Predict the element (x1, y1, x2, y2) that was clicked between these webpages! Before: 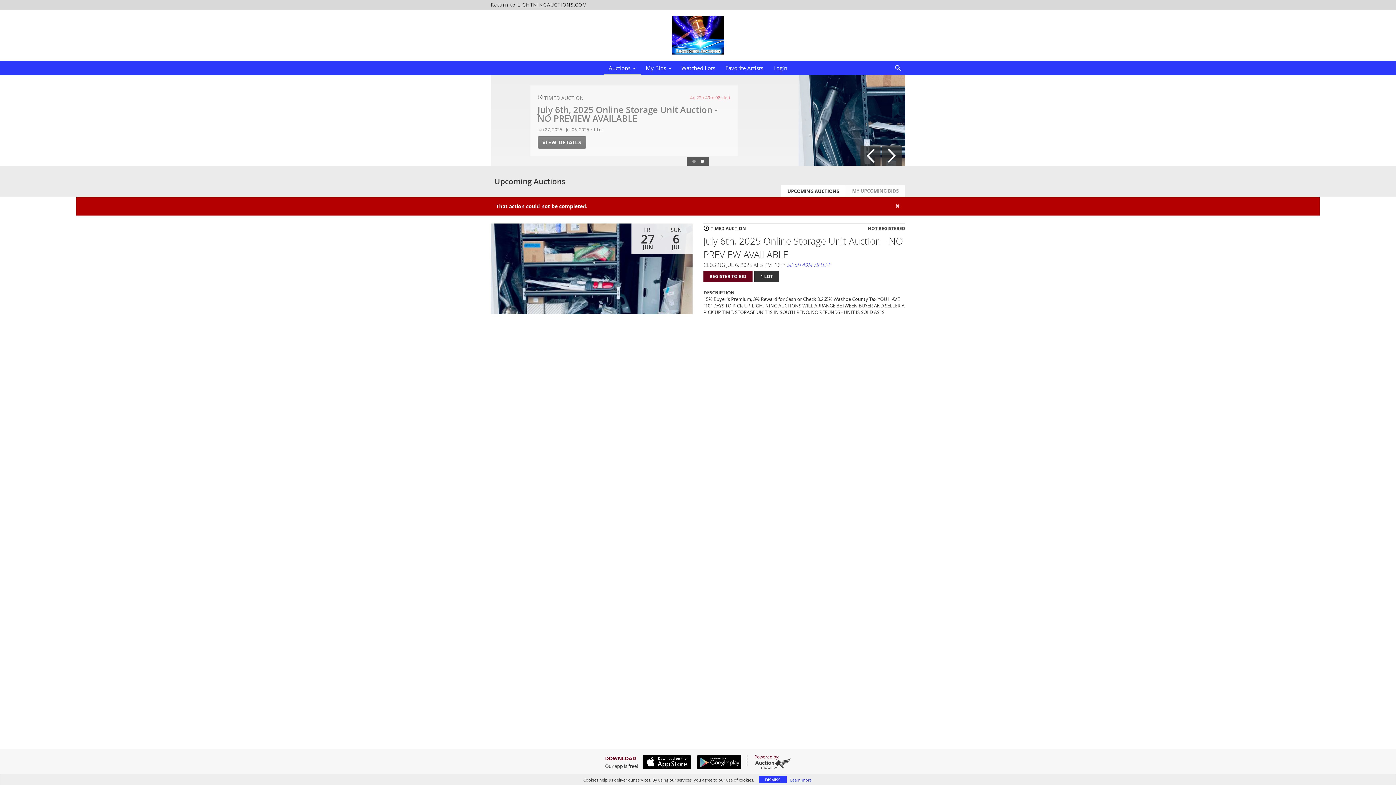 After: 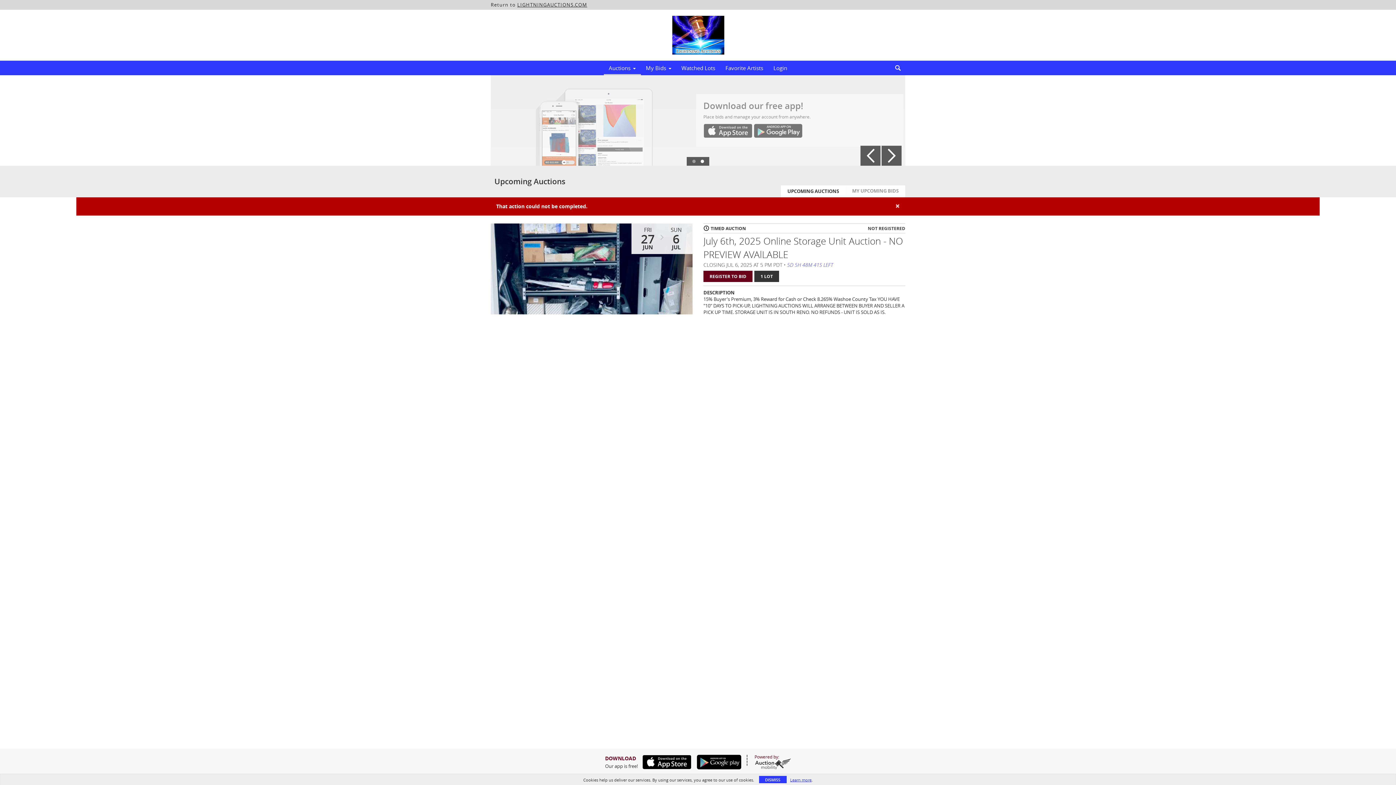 Action: bbox: (703, 123, 752, 138)